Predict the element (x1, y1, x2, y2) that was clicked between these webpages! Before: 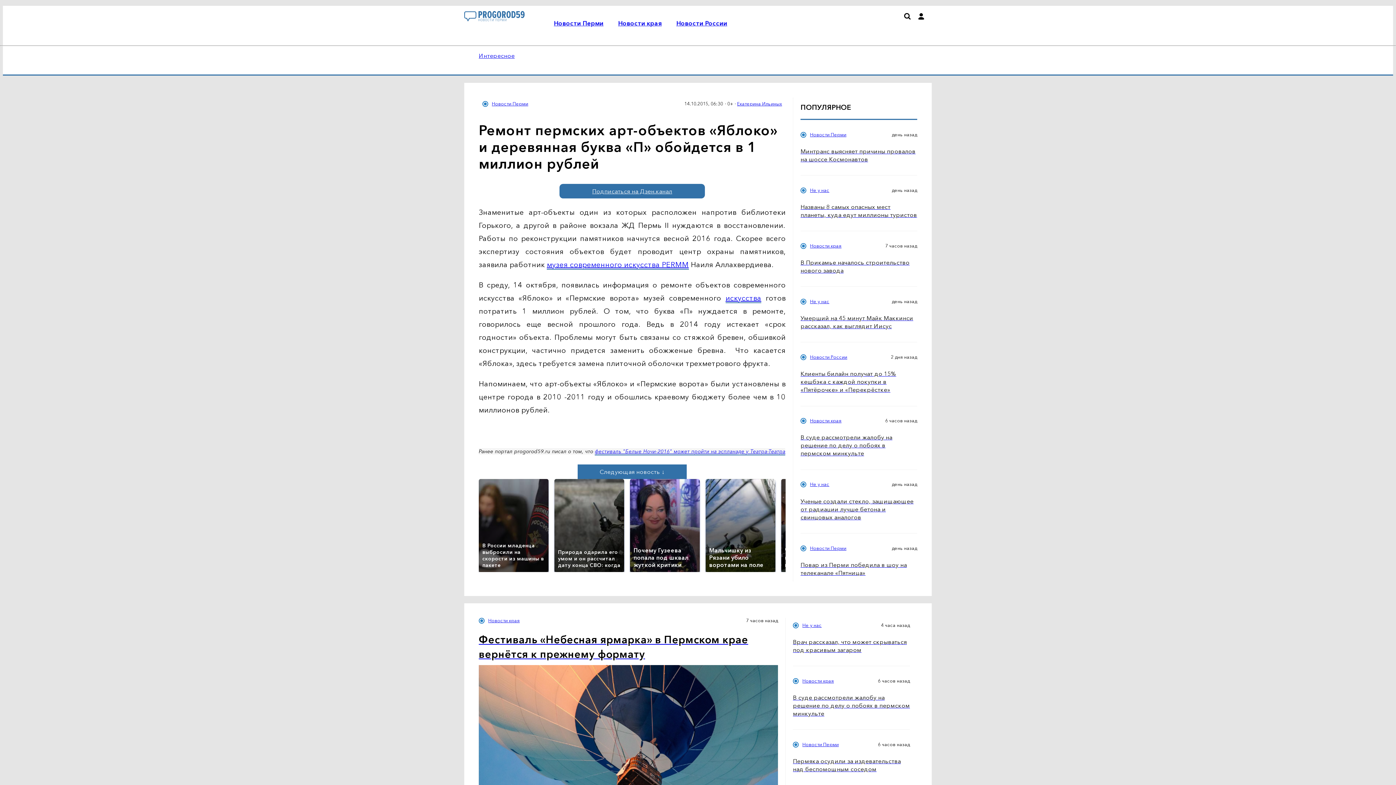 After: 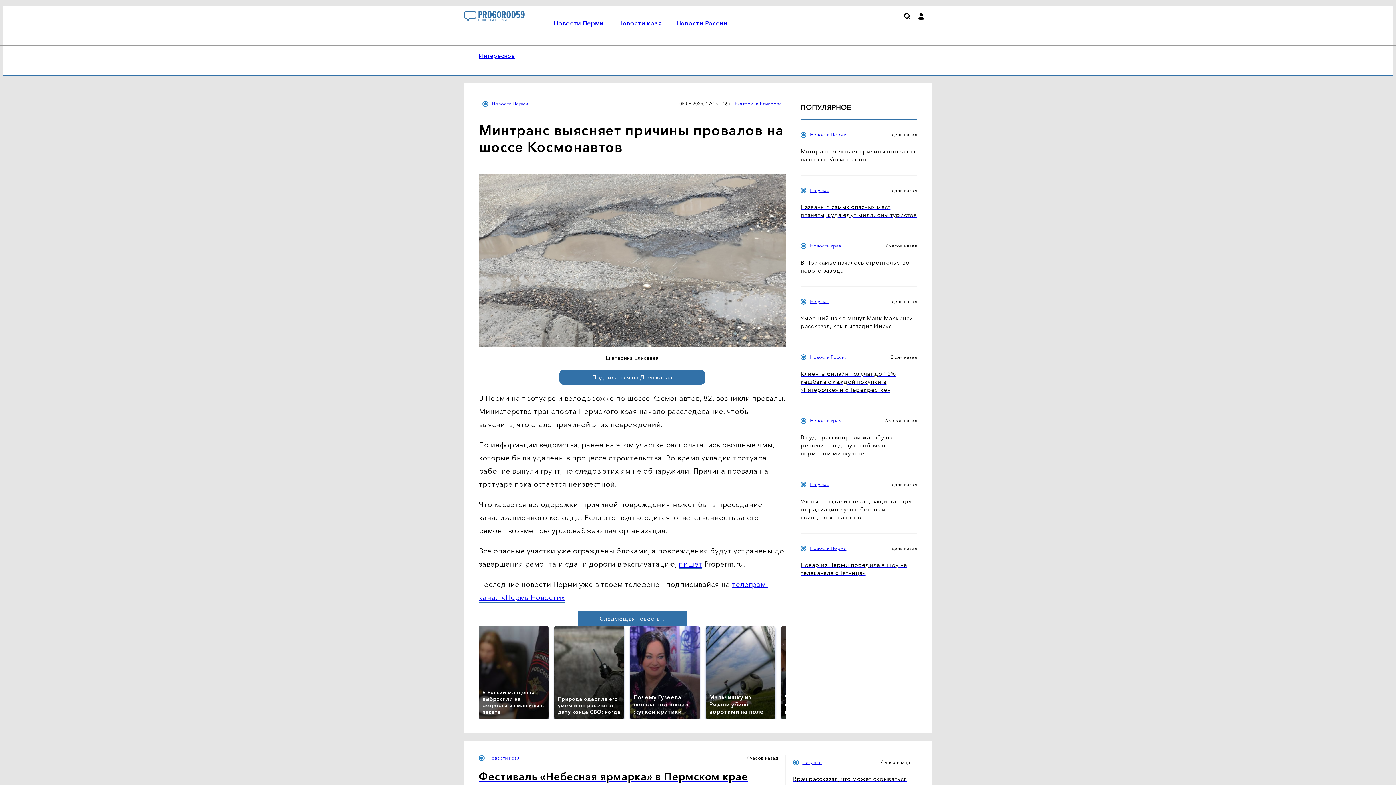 Action: bbox: (800, 147, 917, 163) label: Минтранс выясняет причины провалов на шоссе Космонавтов